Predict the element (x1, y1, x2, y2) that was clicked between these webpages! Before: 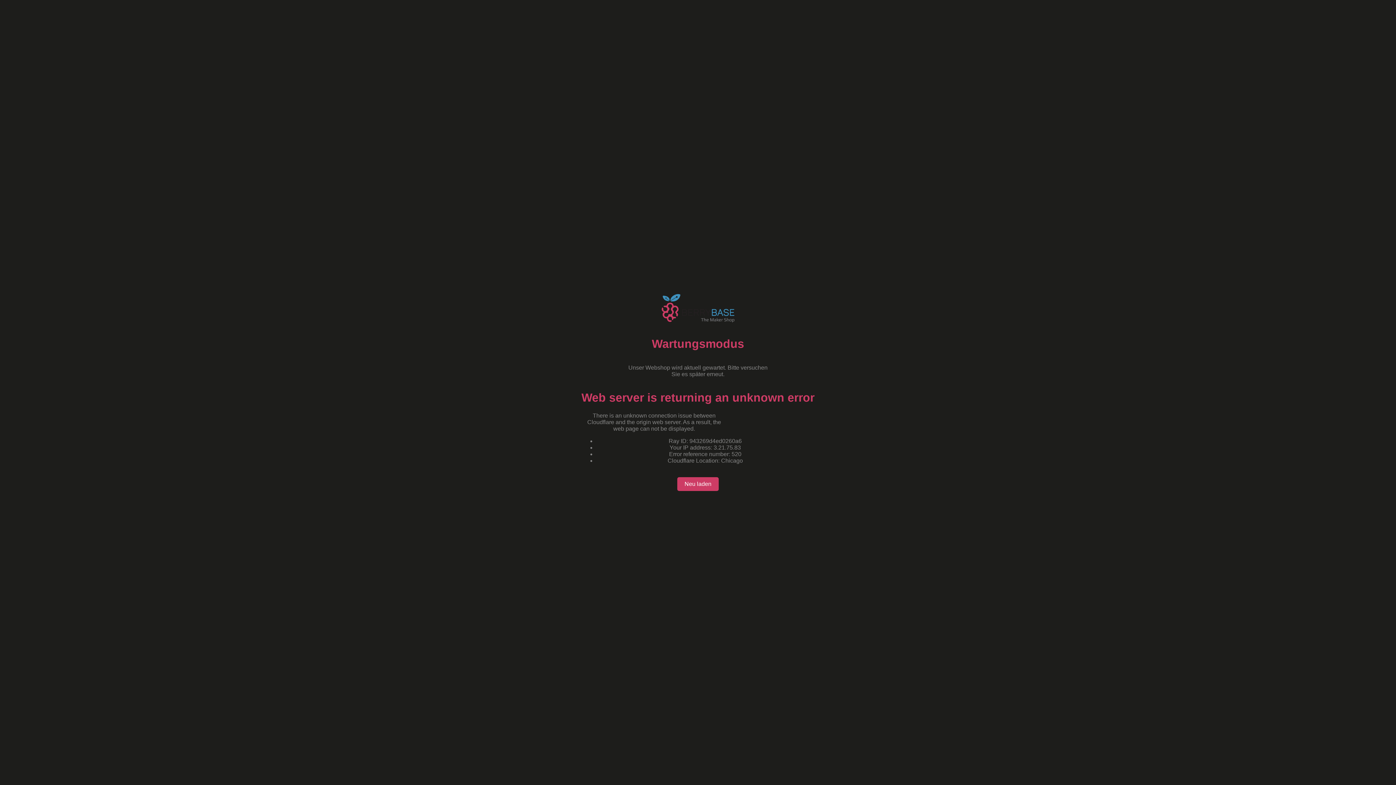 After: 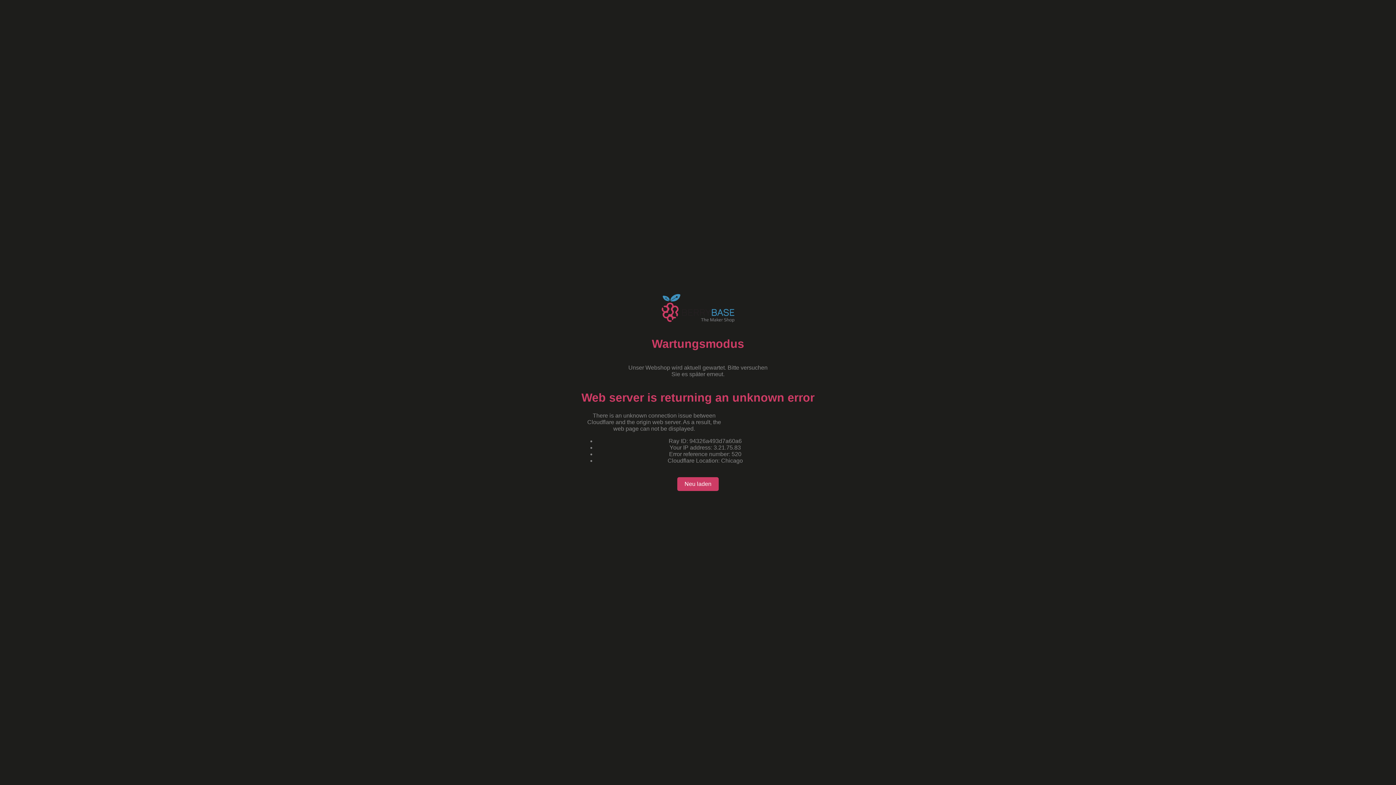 Action: label: Neu laden bbox: (677, 477, 718, 491)